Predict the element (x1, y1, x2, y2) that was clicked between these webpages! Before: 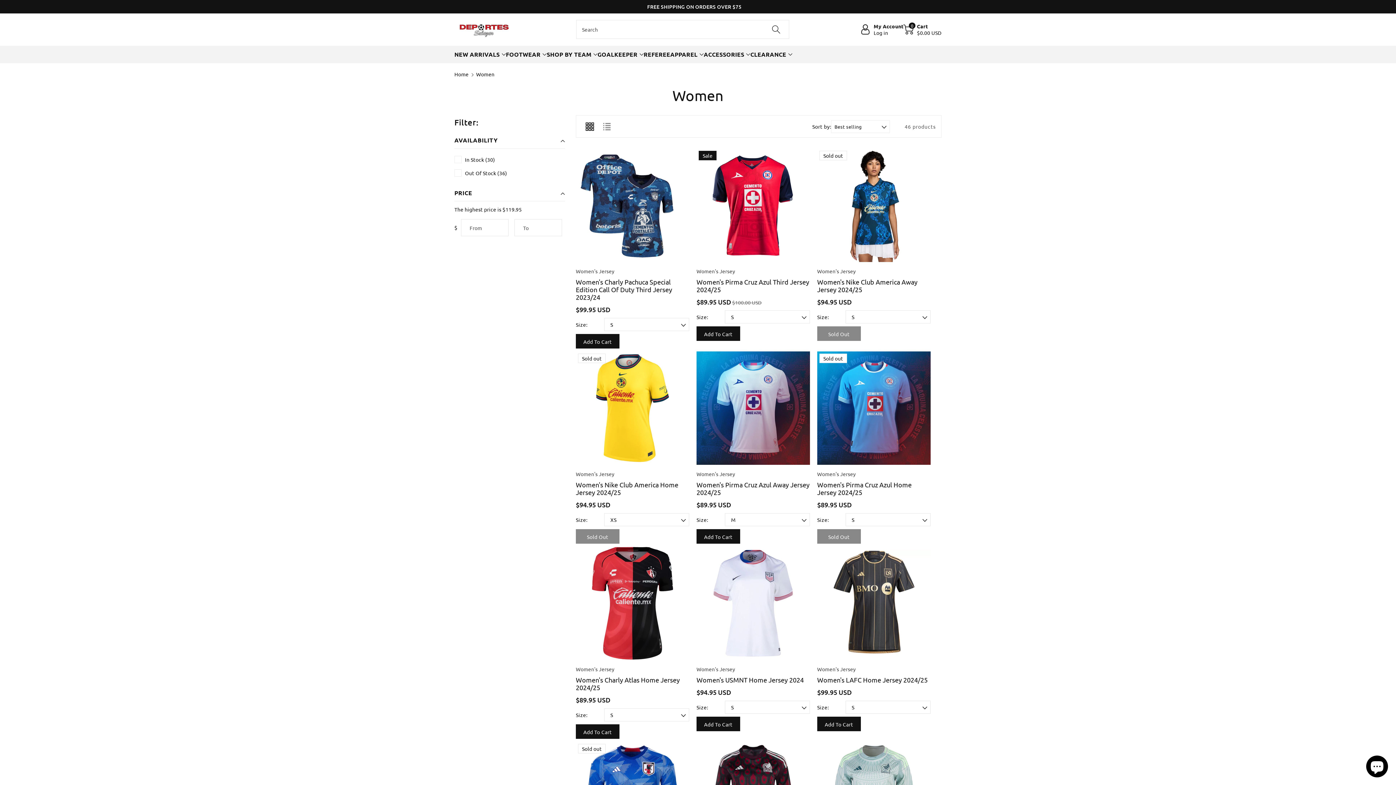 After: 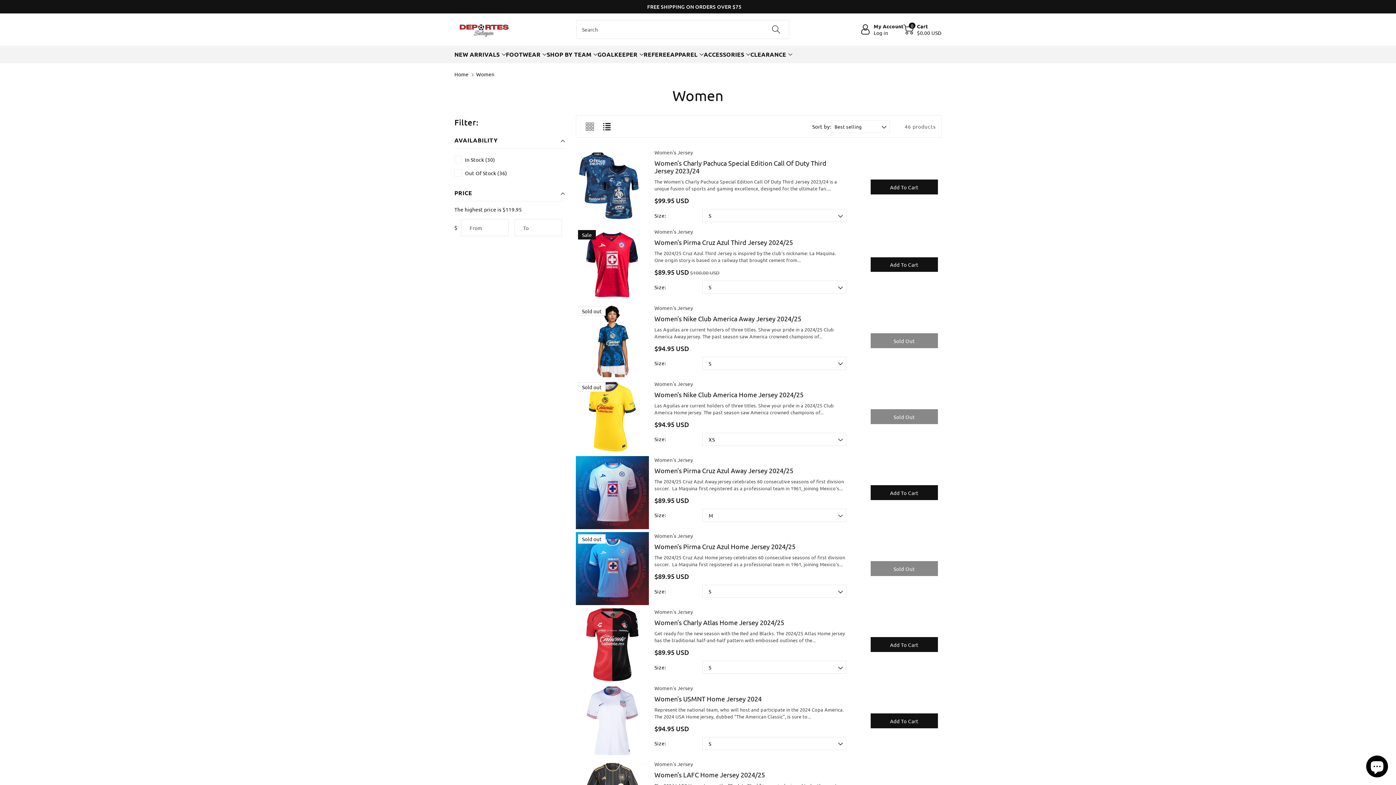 Action: label: list bbox: (599, 118, 615, 134)